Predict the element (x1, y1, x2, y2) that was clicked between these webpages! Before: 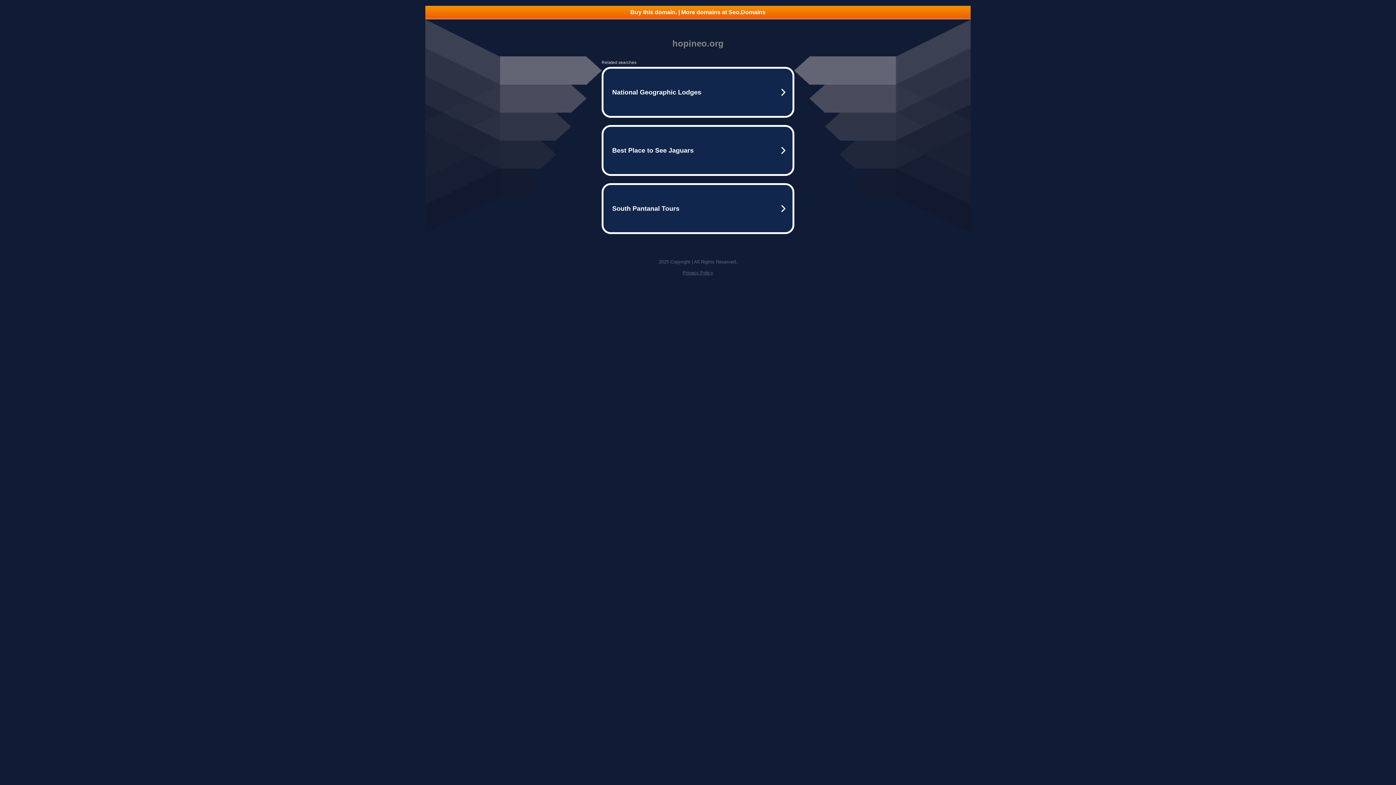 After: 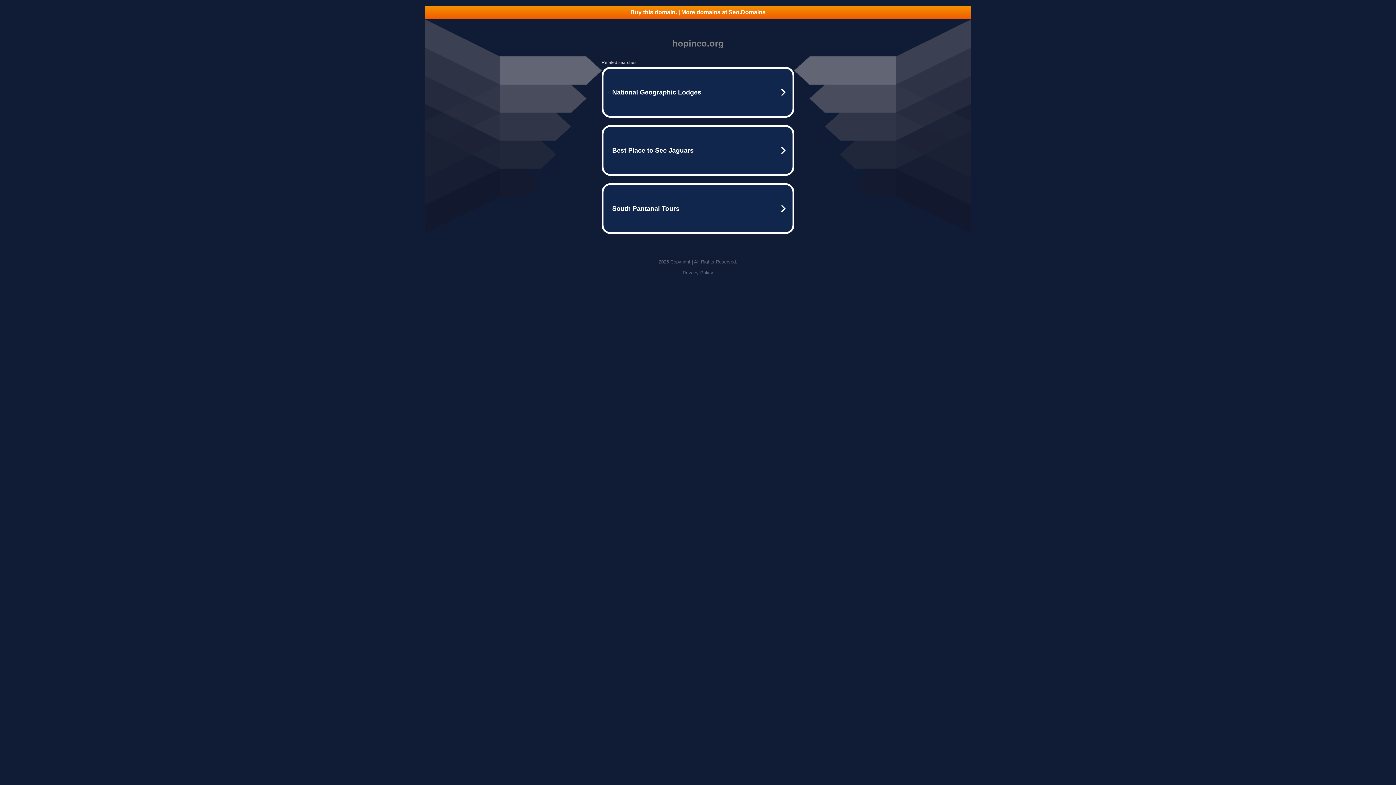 Action: label: Buy this domain. | More domains at Seo.Domains bbox: (425, 5, 970, 18)